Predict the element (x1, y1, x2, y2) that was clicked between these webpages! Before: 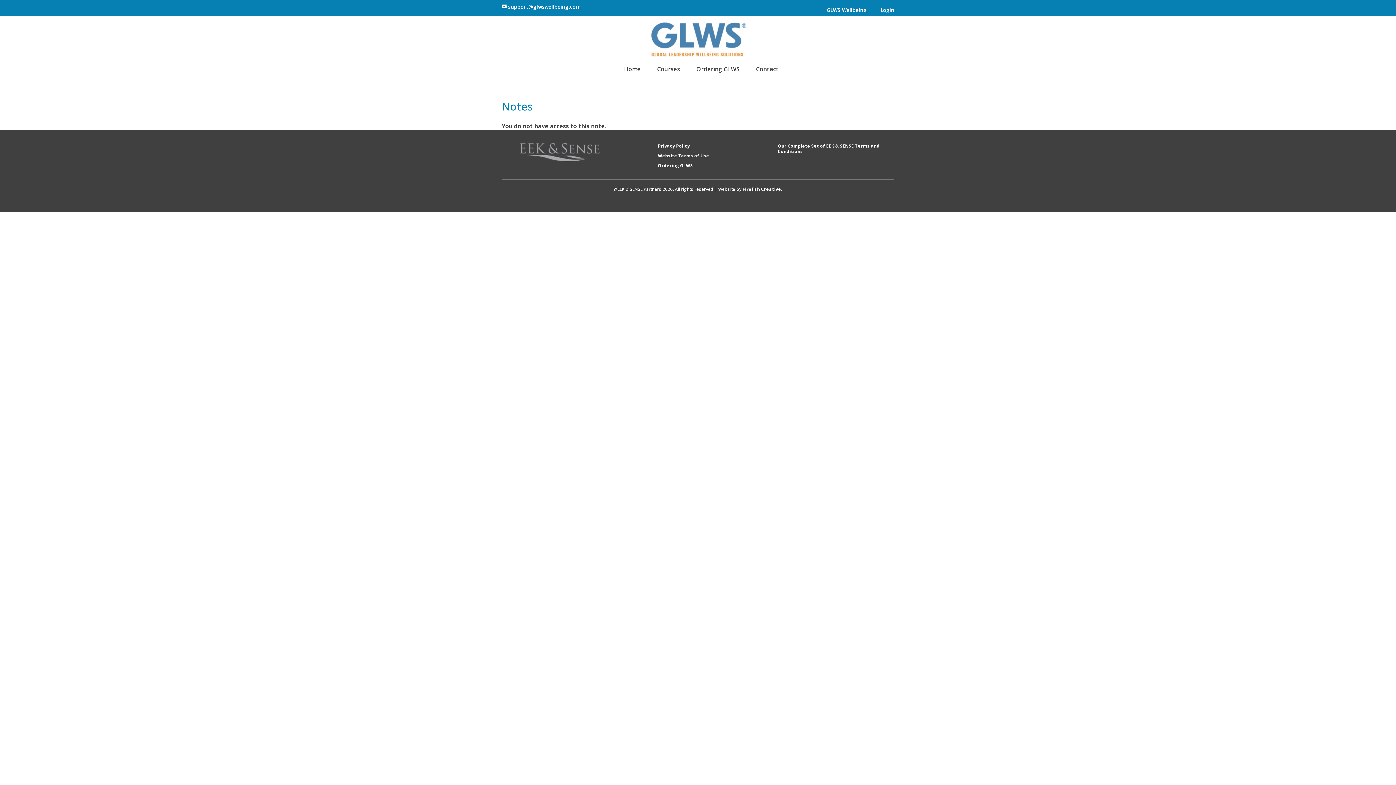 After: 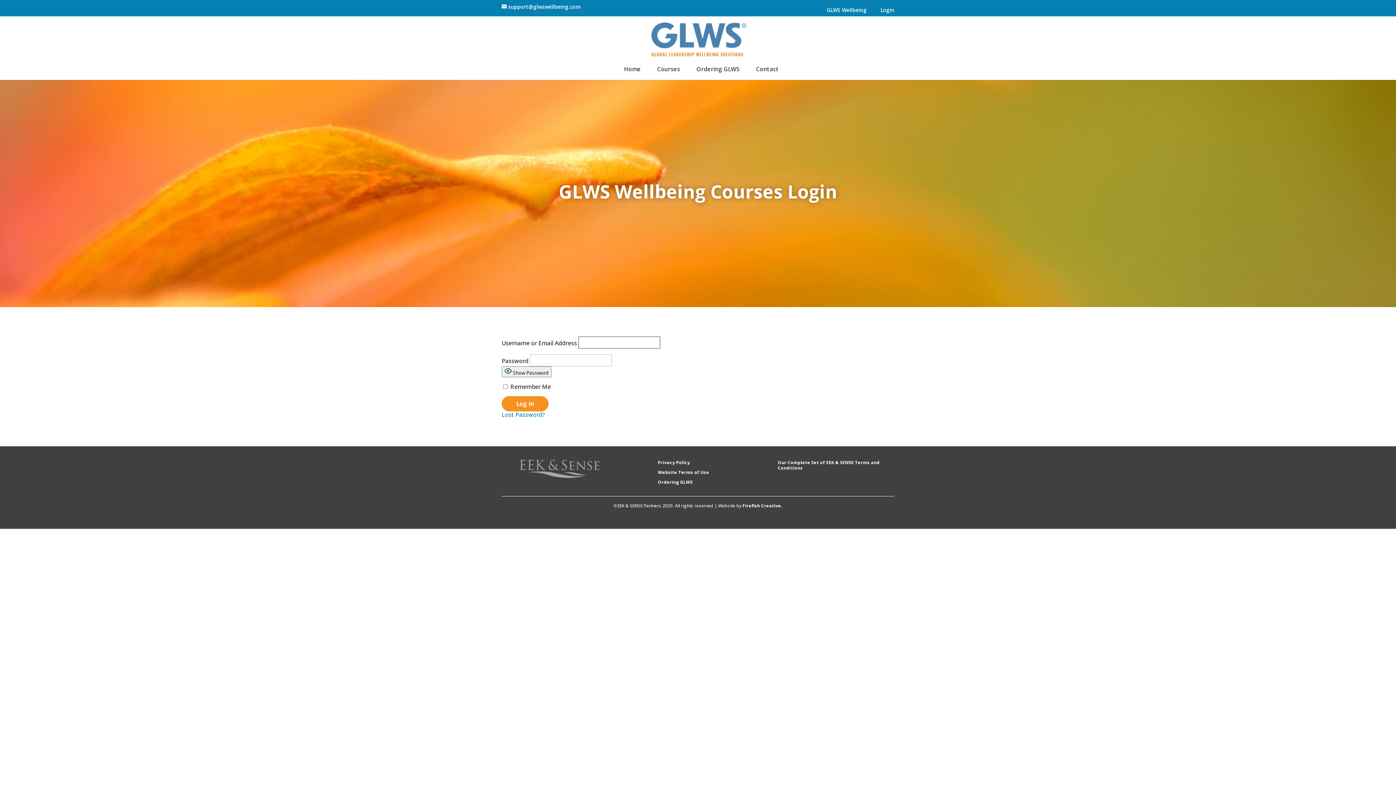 Action: bbox: (881, 7, 894, 16) label: Login